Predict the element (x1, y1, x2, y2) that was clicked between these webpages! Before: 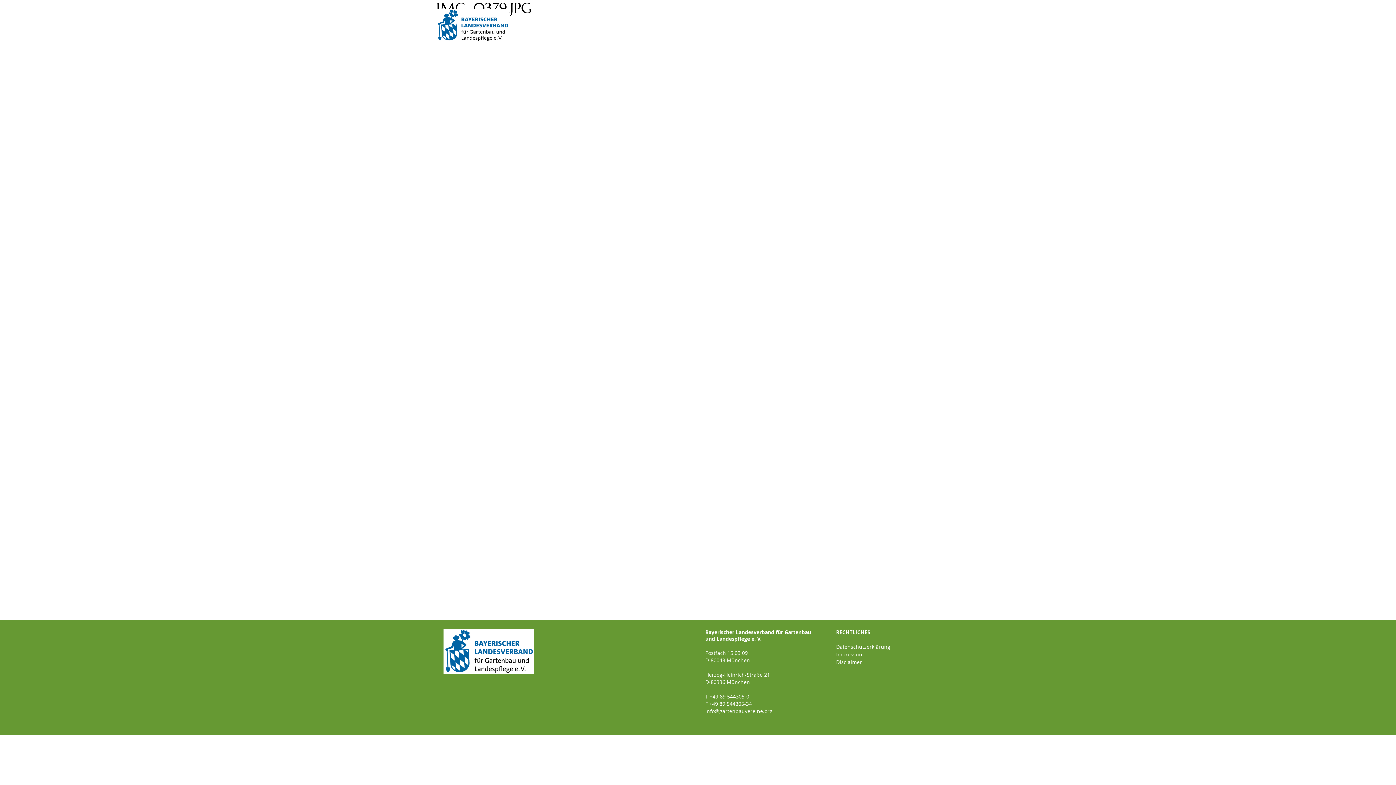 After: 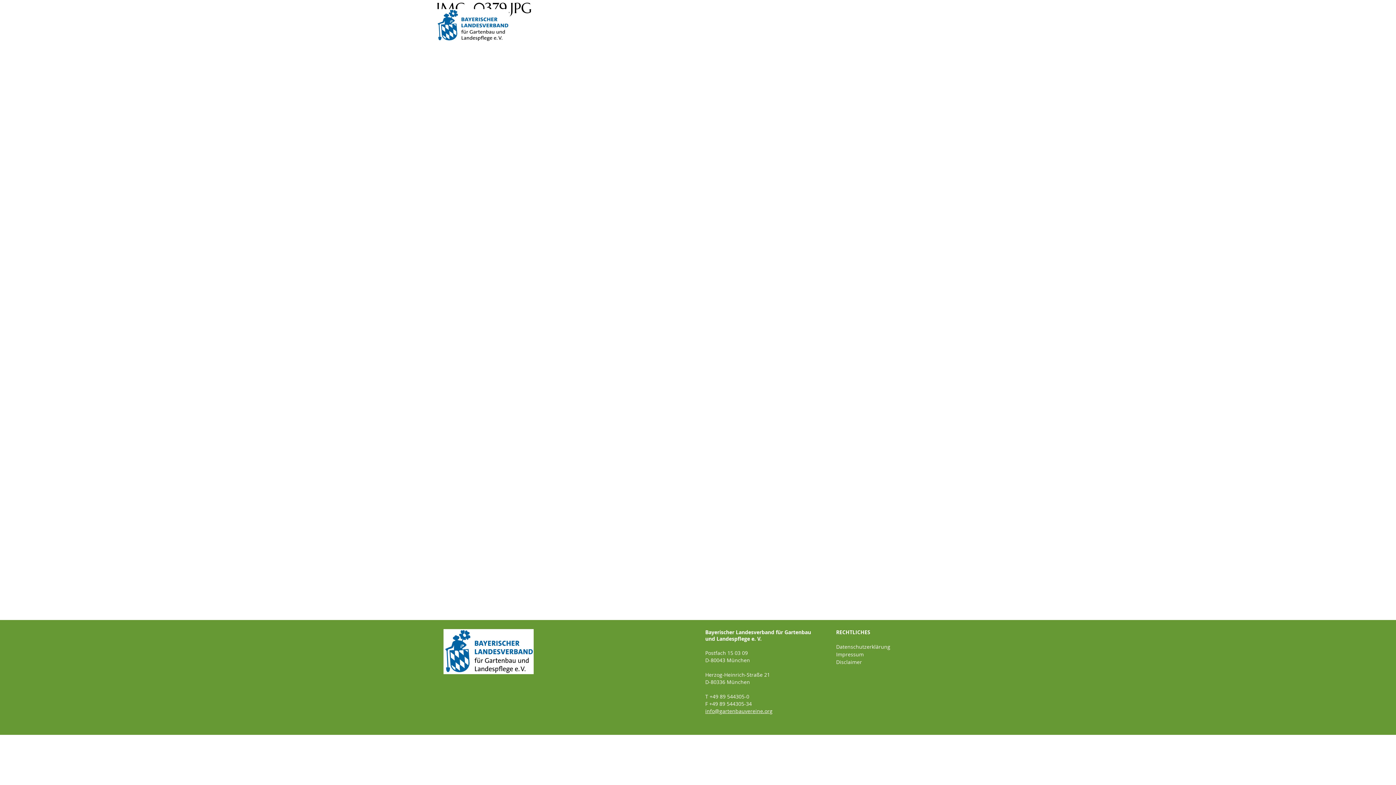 Action: bbox: (705, 708, 772, 714) label: info@gartenbauvereine.org